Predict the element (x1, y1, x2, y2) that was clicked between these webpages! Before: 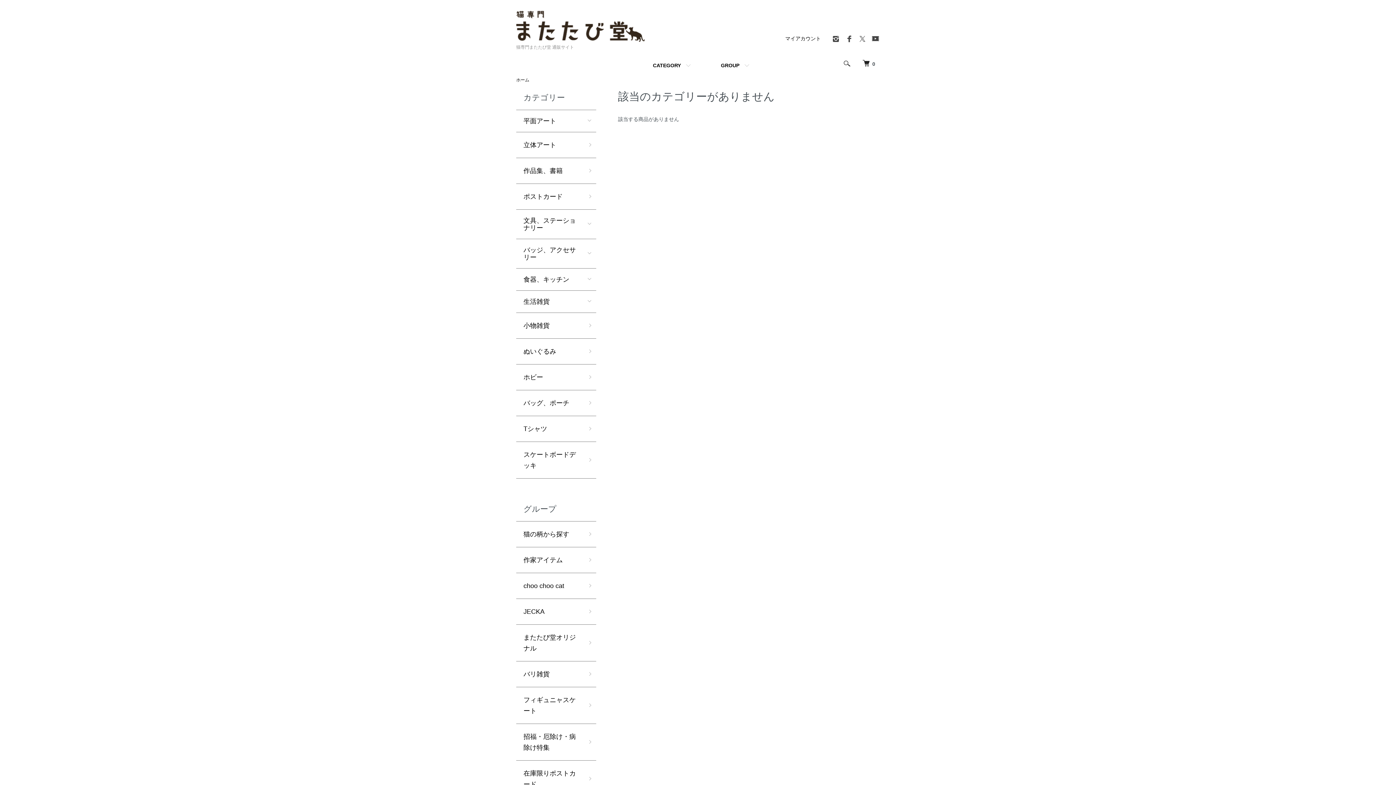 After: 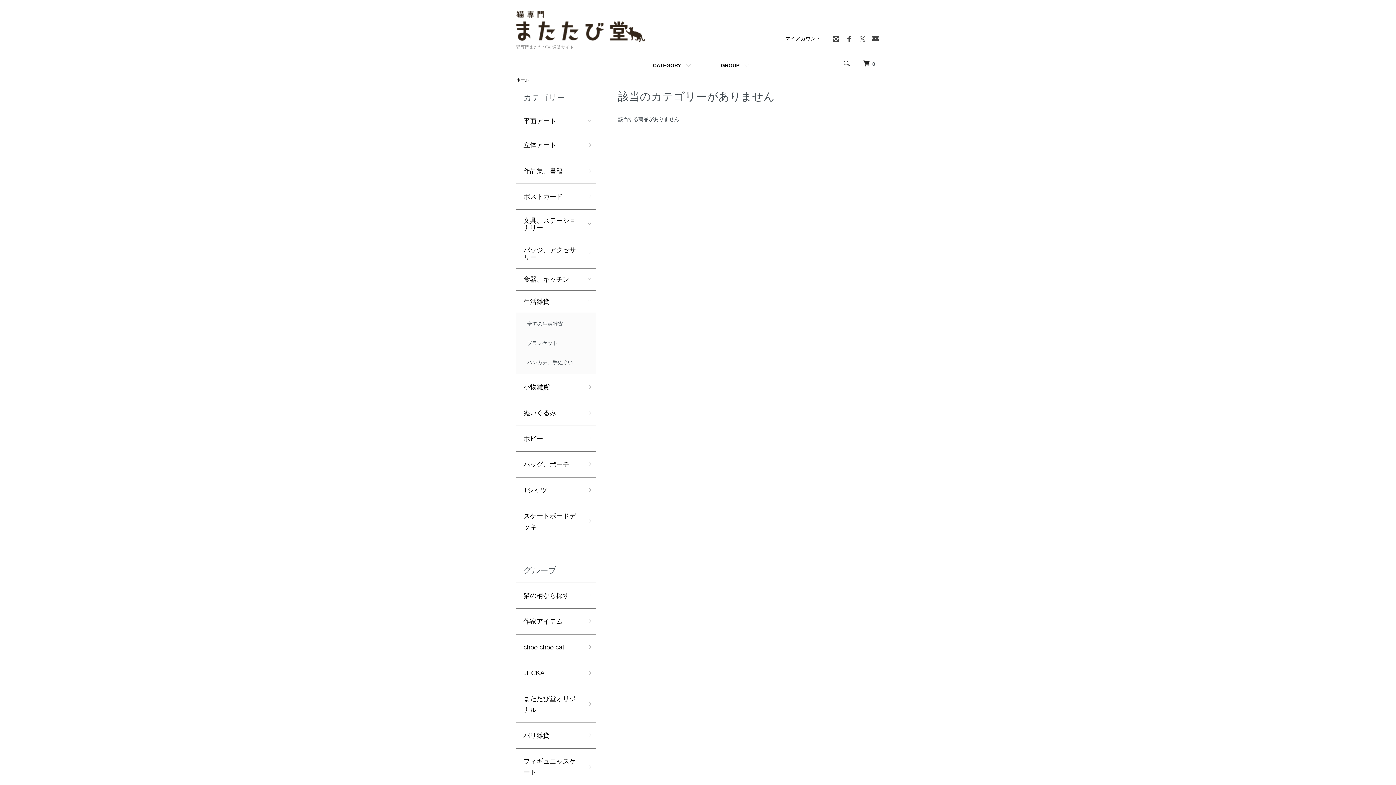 Action: label: 生活雑貨 bbox: (516, 290, 596, 312)